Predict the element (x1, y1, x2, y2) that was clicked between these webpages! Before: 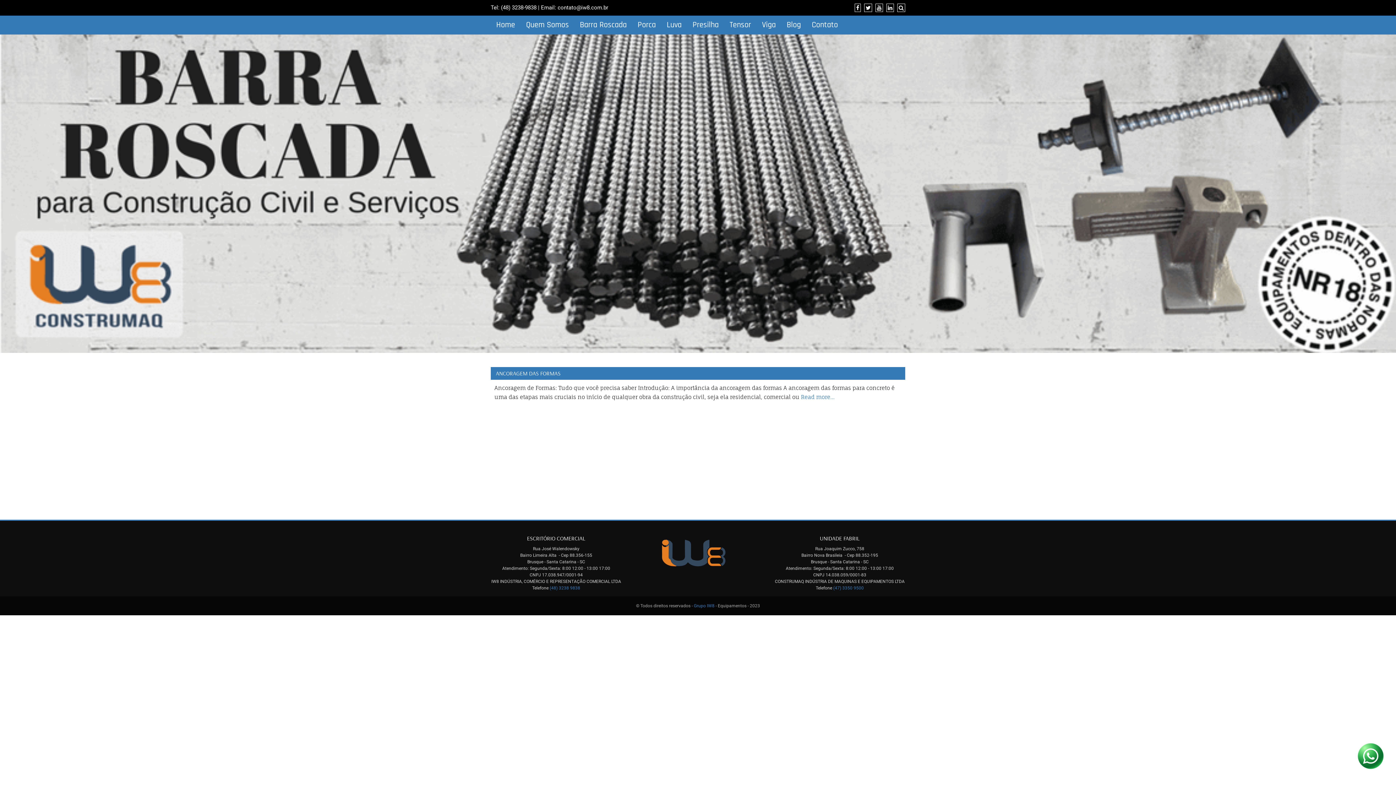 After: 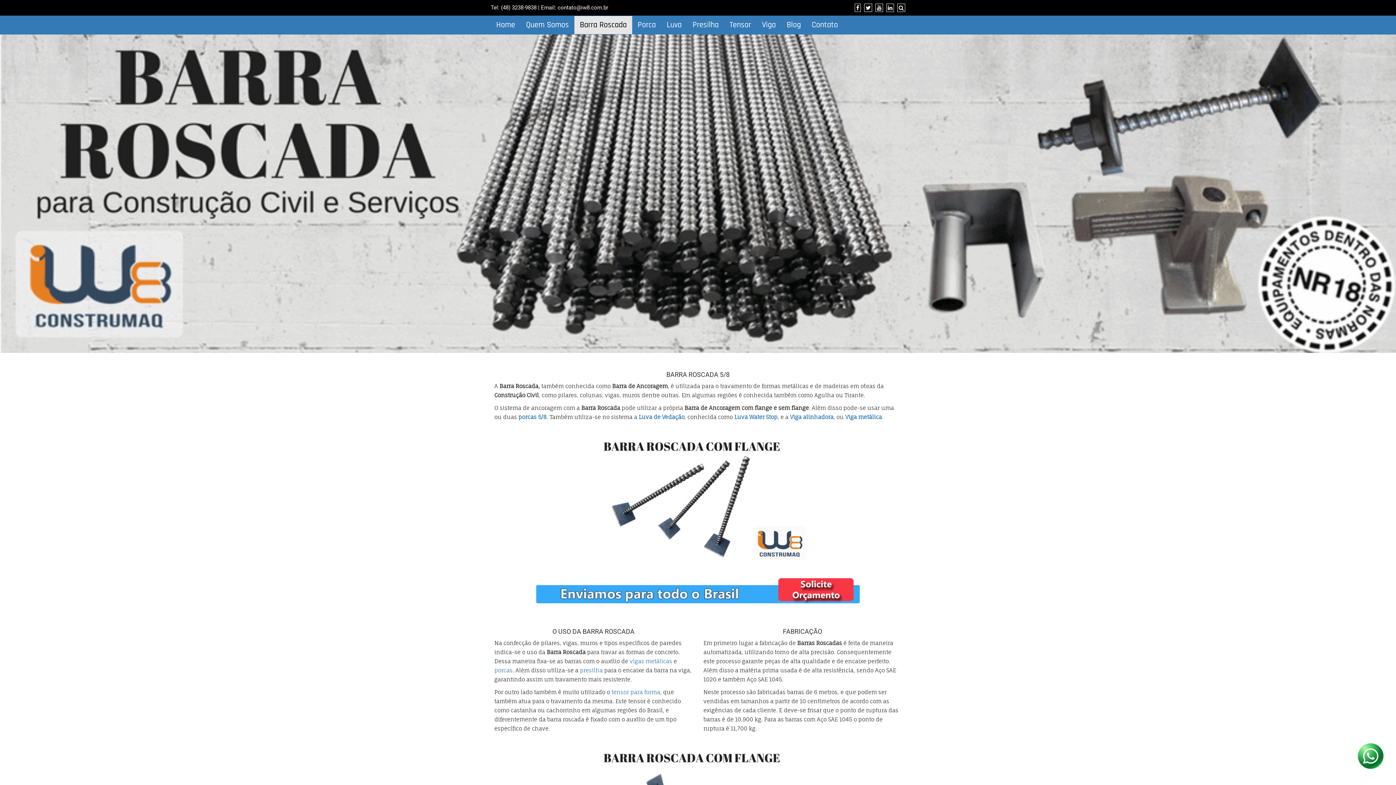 Action: label: Barra Roscada bbox: (574, 16, 632, 34)